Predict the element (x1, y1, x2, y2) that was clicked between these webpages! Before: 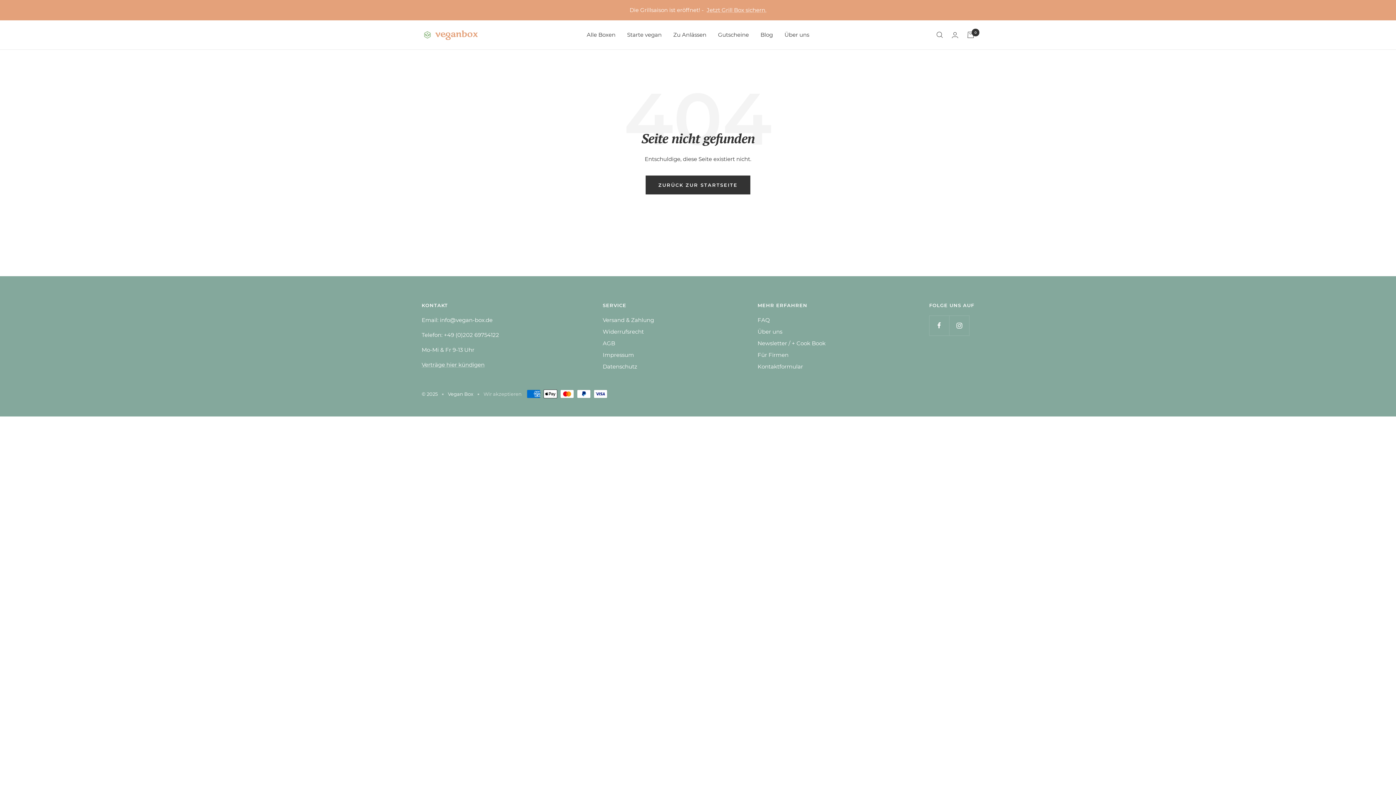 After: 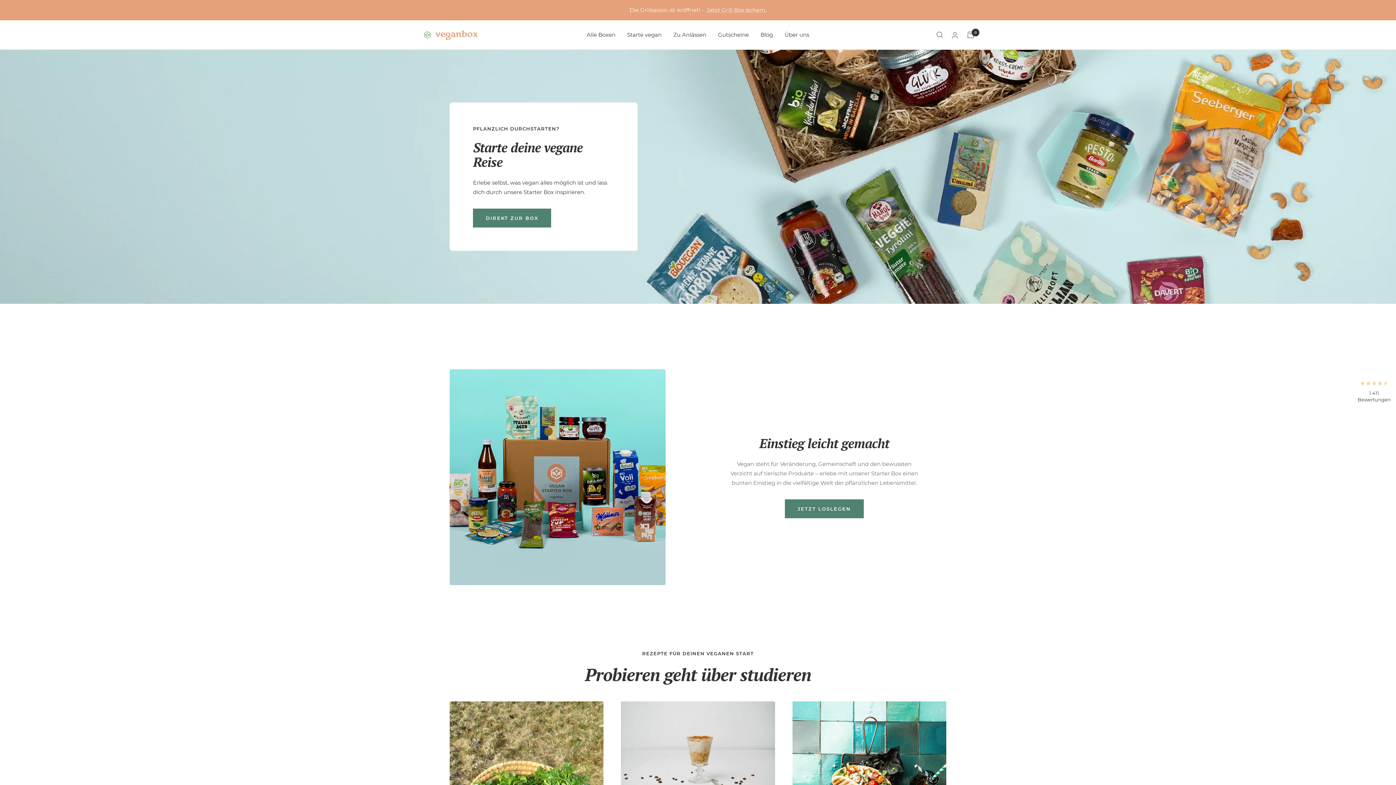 Action: bbox: (627, 30, 661, 39) label: Starte vegan